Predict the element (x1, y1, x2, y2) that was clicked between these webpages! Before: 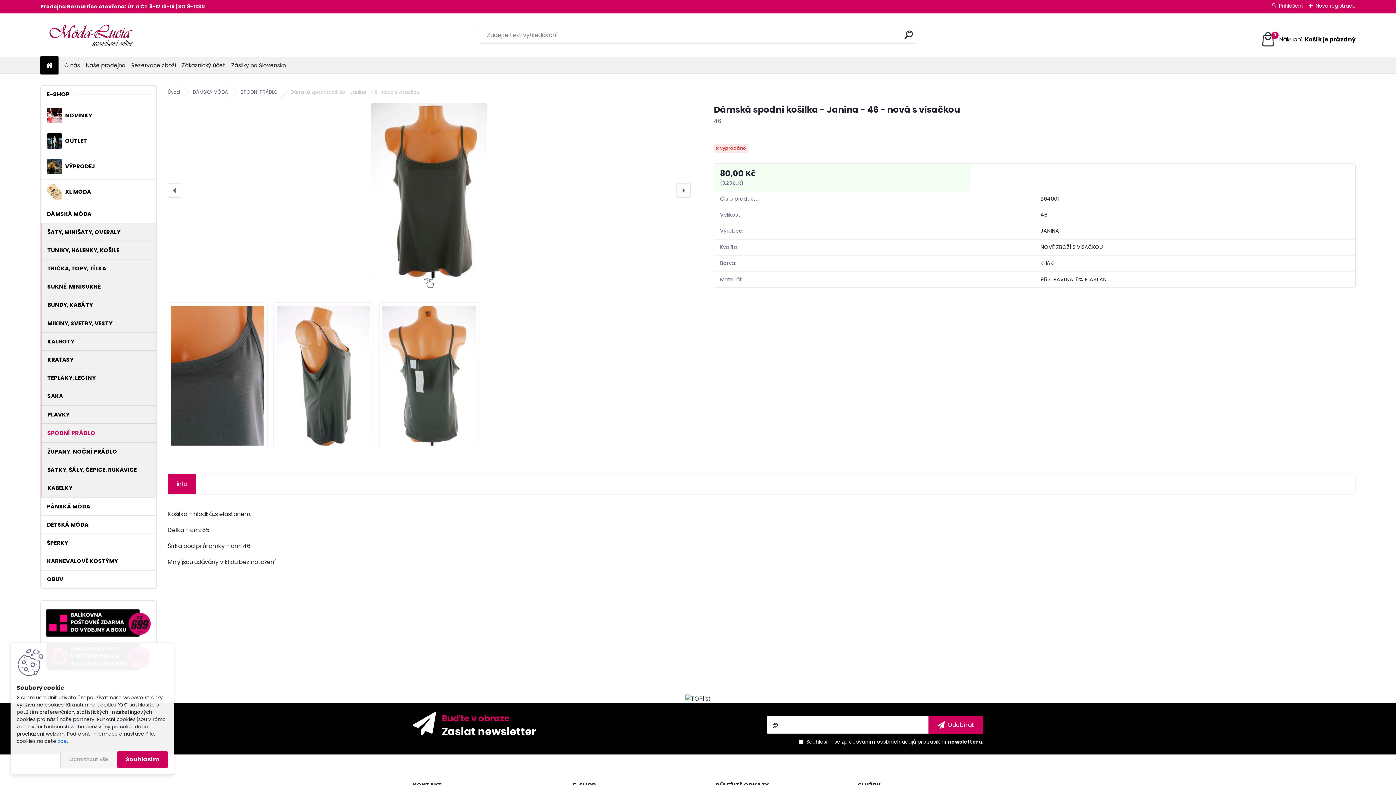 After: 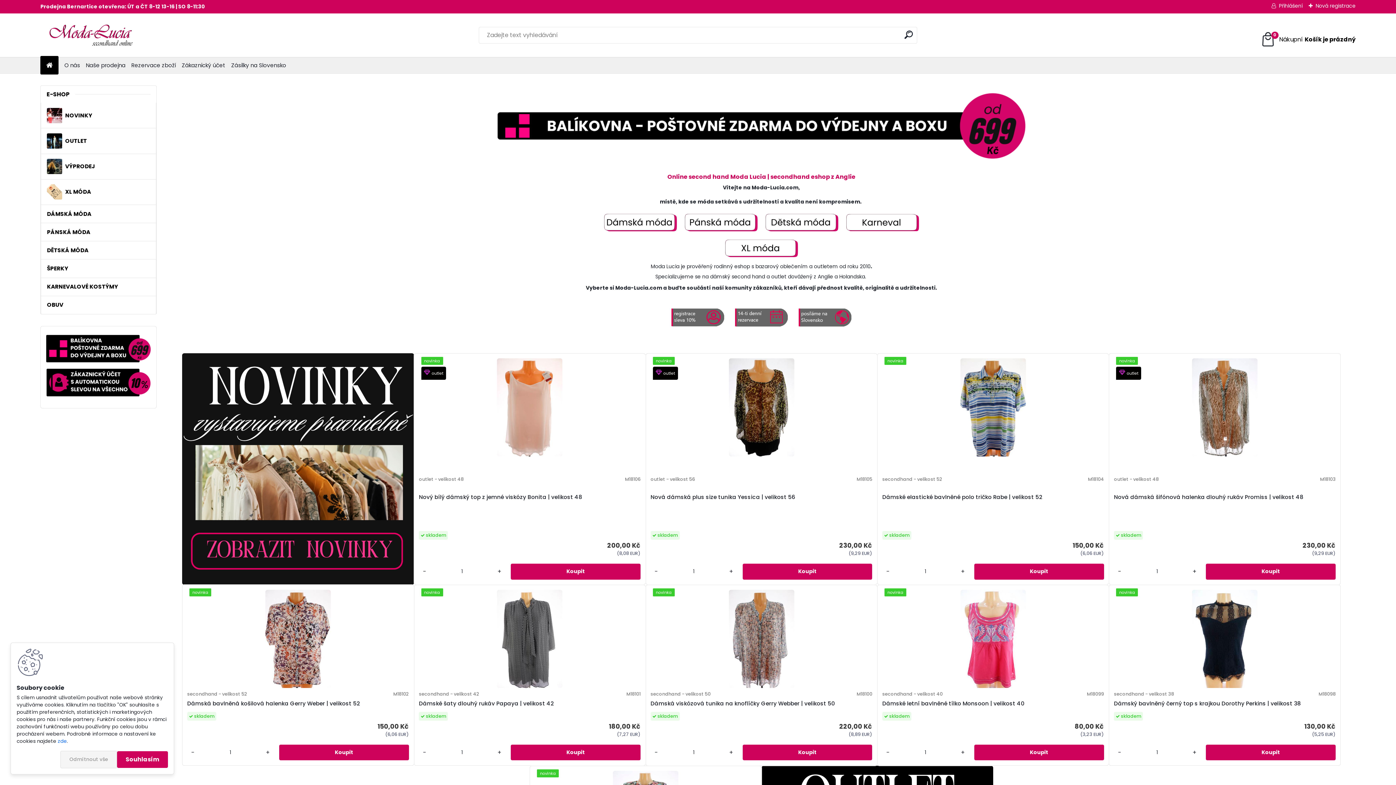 Action: label: Úvod bbox: (167, 85, 185, 99)